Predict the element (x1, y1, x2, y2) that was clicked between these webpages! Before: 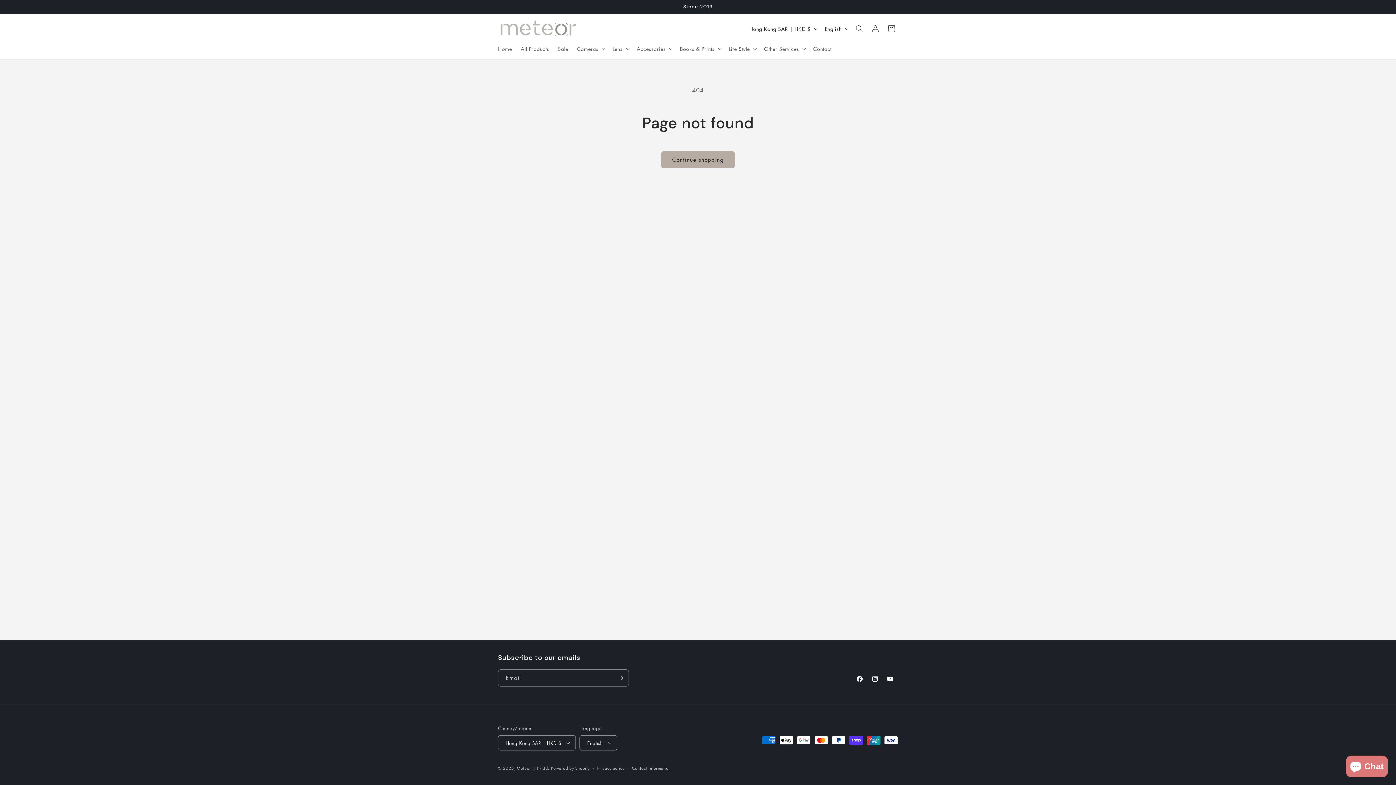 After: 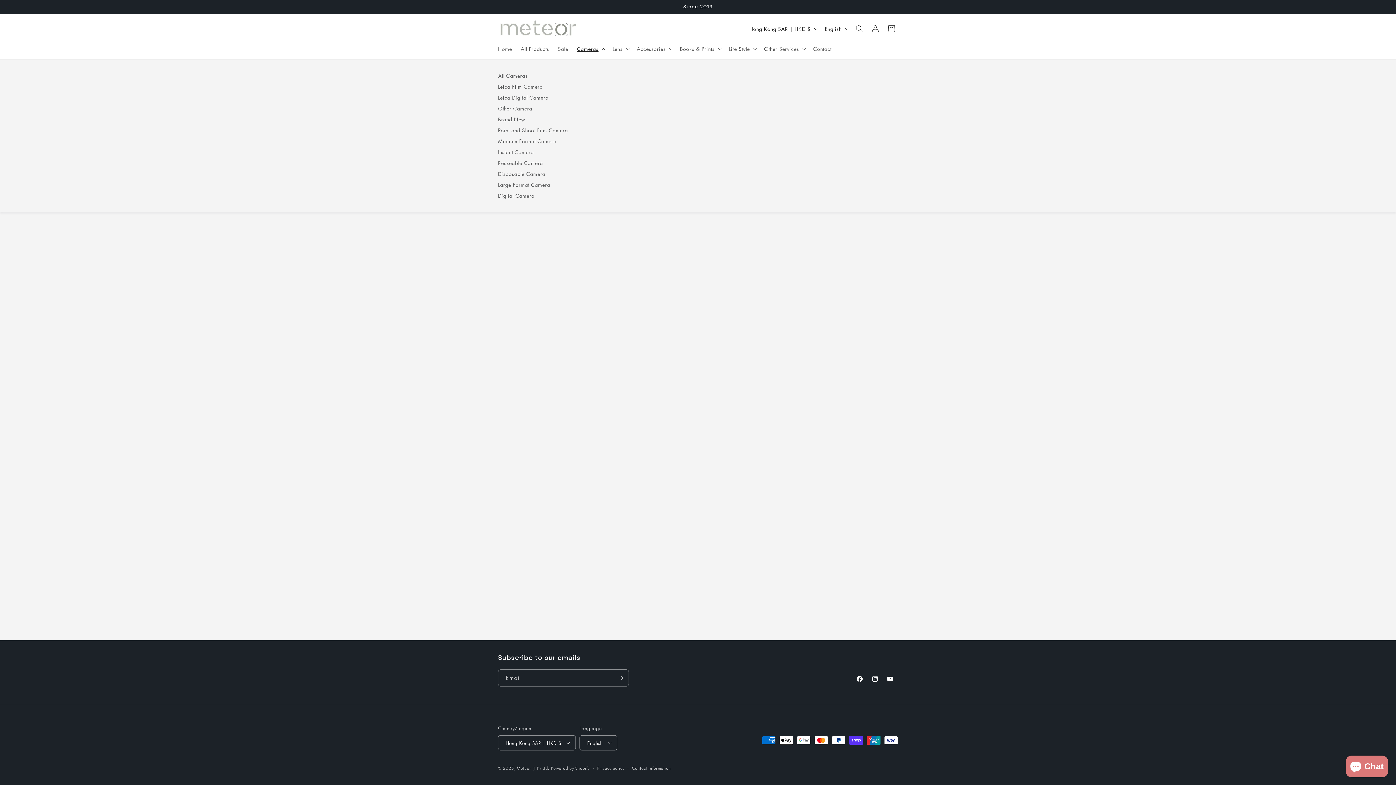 Action: bbox: (572, 40, 608, 56) label: Cameras